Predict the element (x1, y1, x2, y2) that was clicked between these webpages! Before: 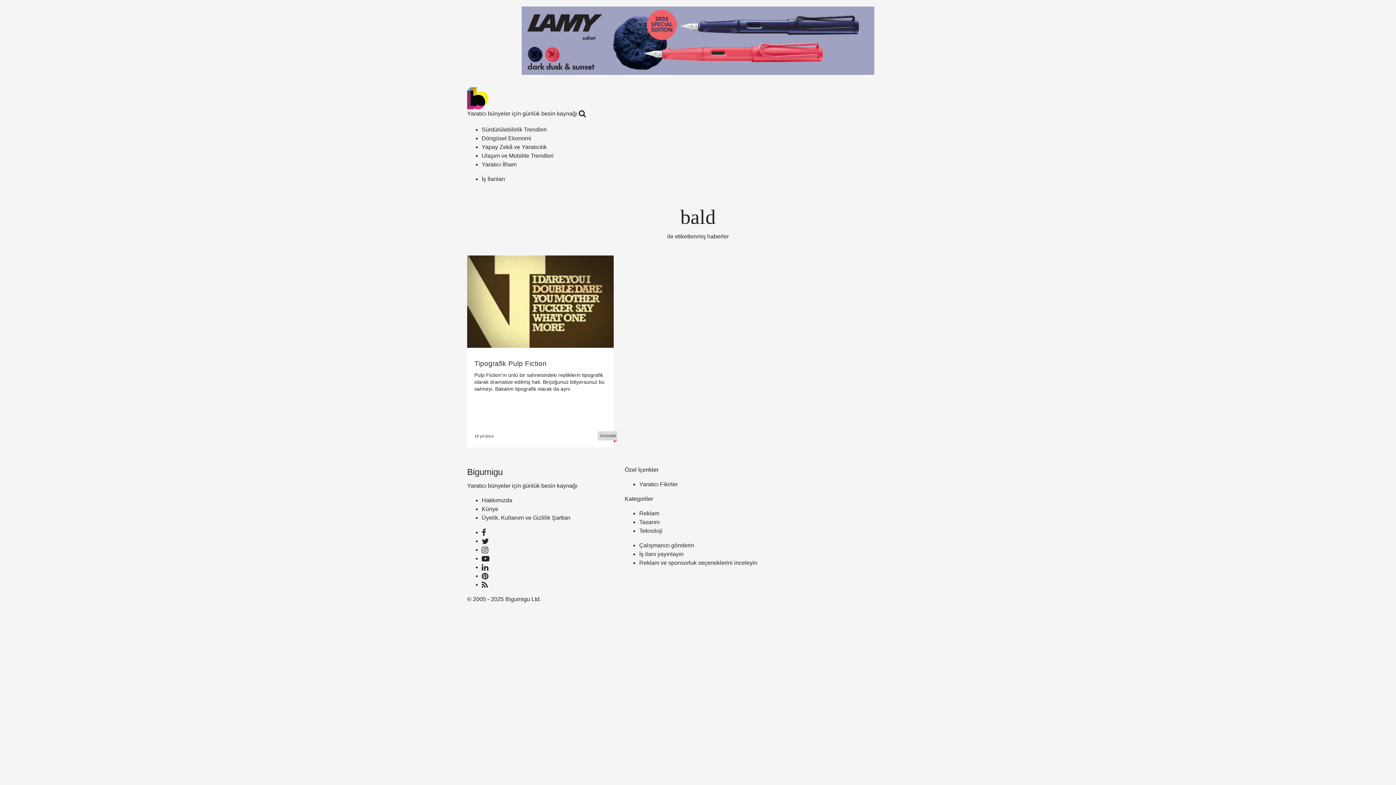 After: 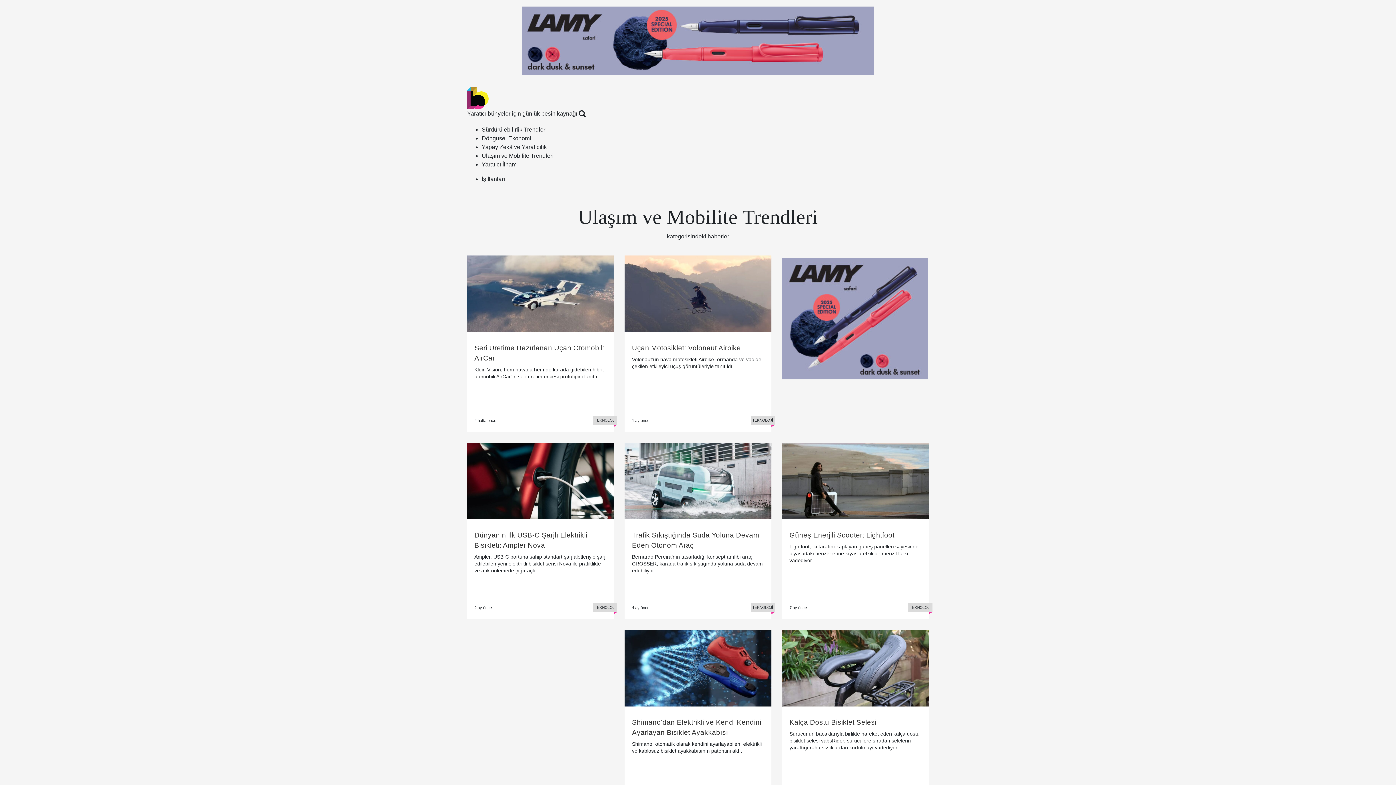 Action: bbox: (481, 152, 553, 158) label: Ulaşım ve Mobilite Trendleri